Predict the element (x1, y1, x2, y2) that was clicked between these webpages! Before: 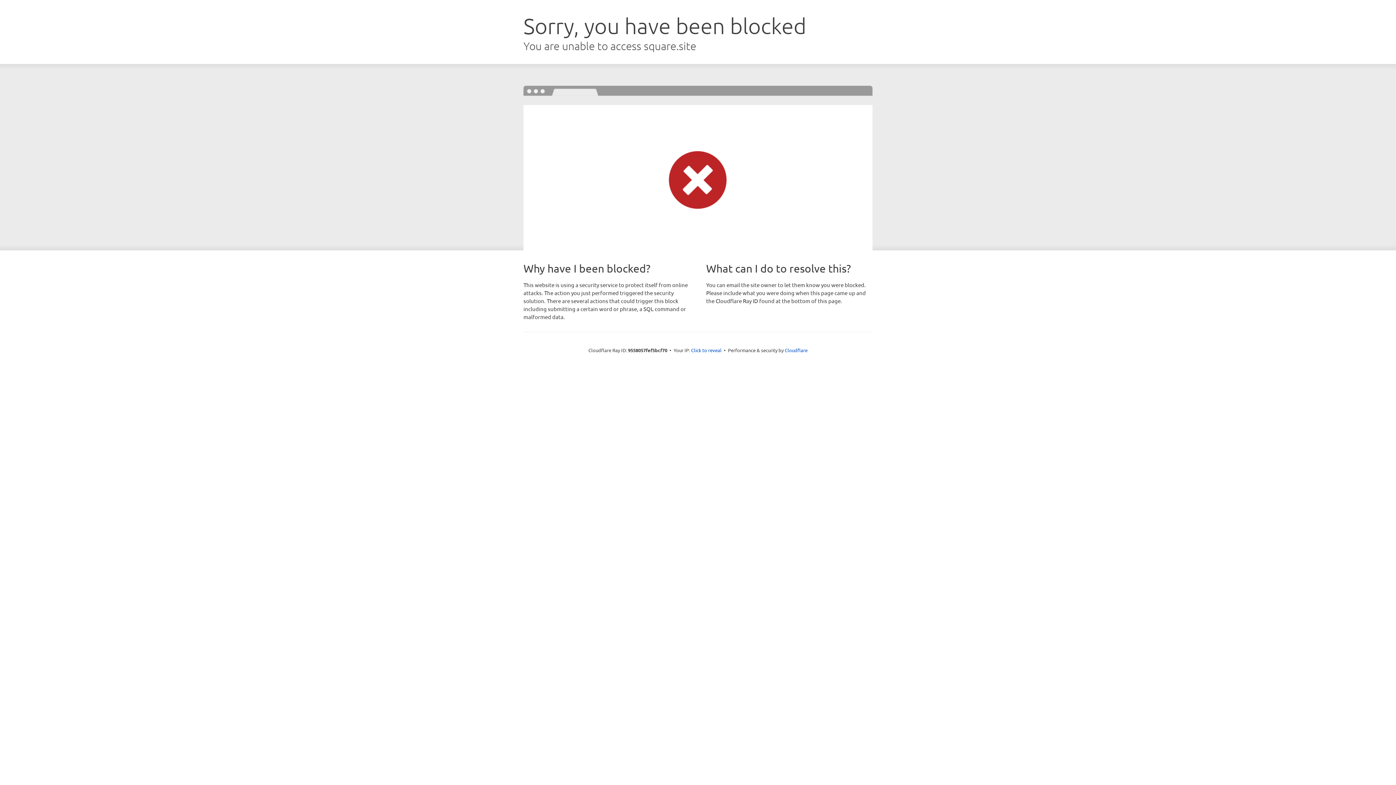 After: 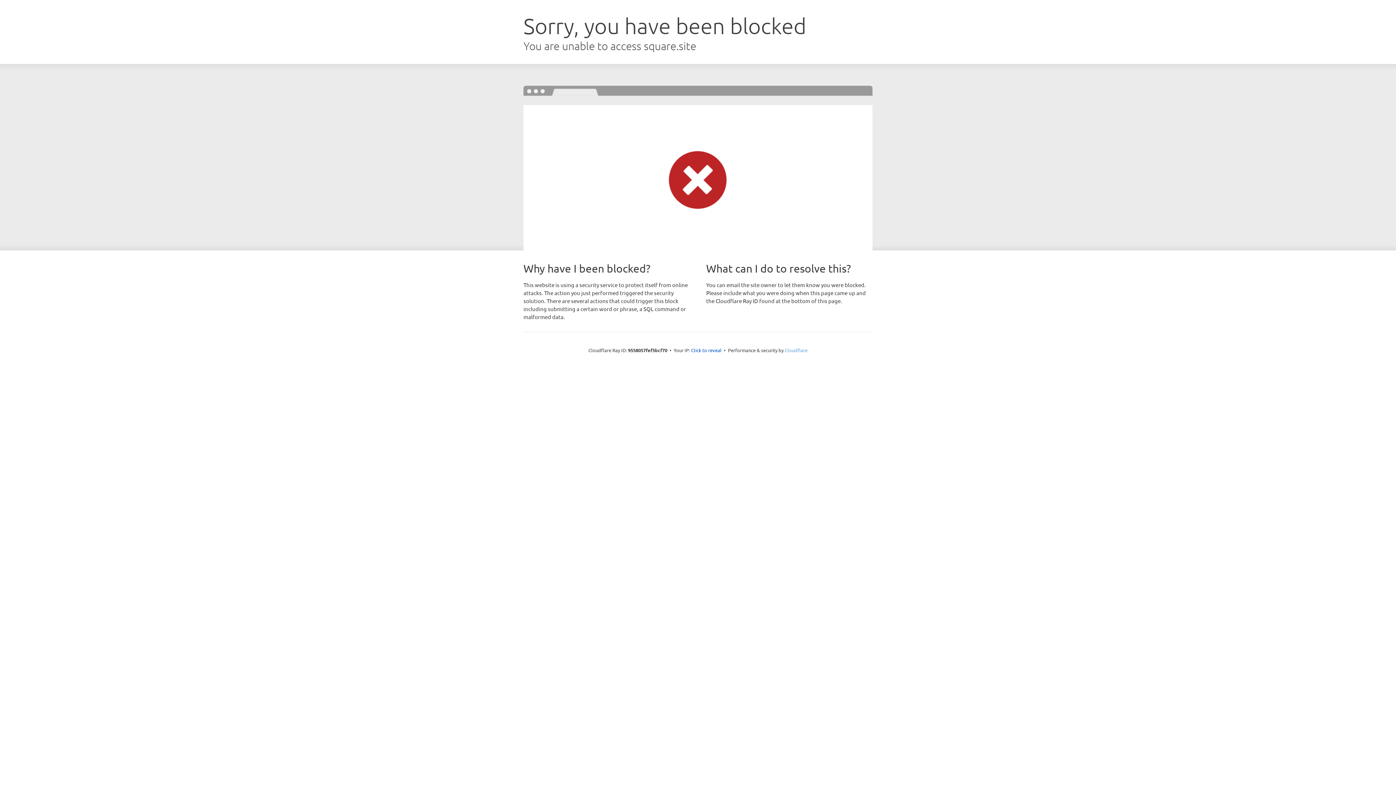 Action: label: Cloudflare bbox: (784, 347, 807, 353)